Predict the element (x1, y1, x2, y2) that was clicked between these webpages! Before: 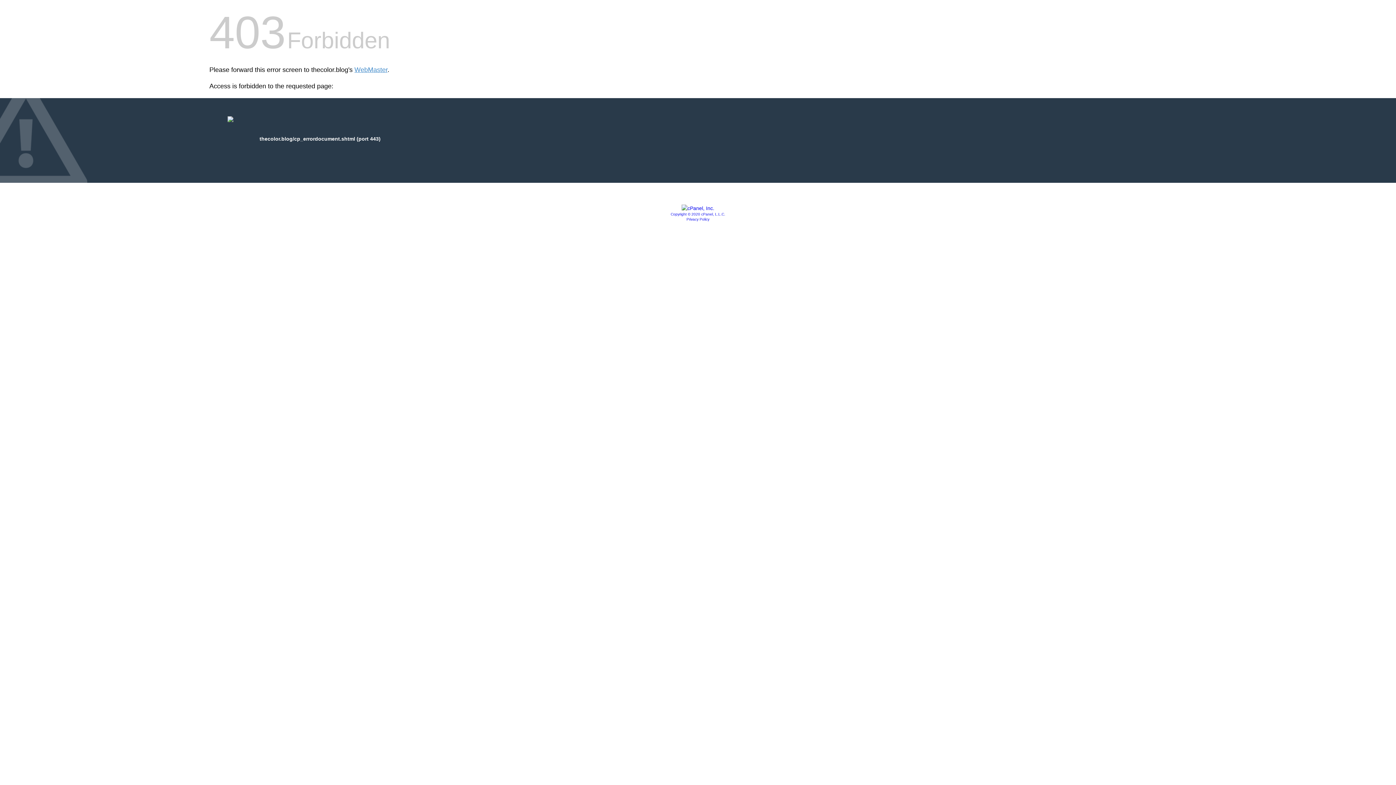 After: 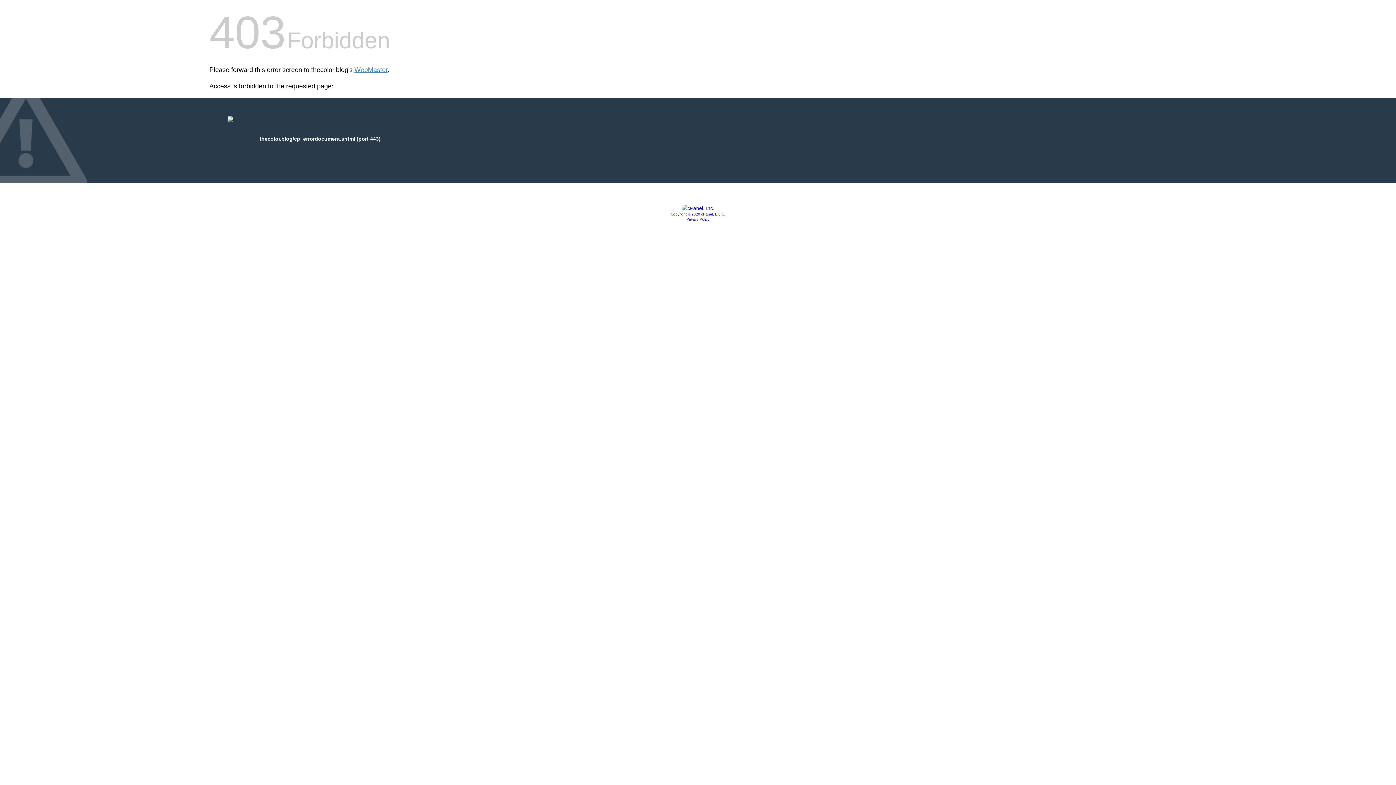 Action: bbox: (670, 212, 725, 216) label: Copyright © 2020 cPanel, L.L.C.